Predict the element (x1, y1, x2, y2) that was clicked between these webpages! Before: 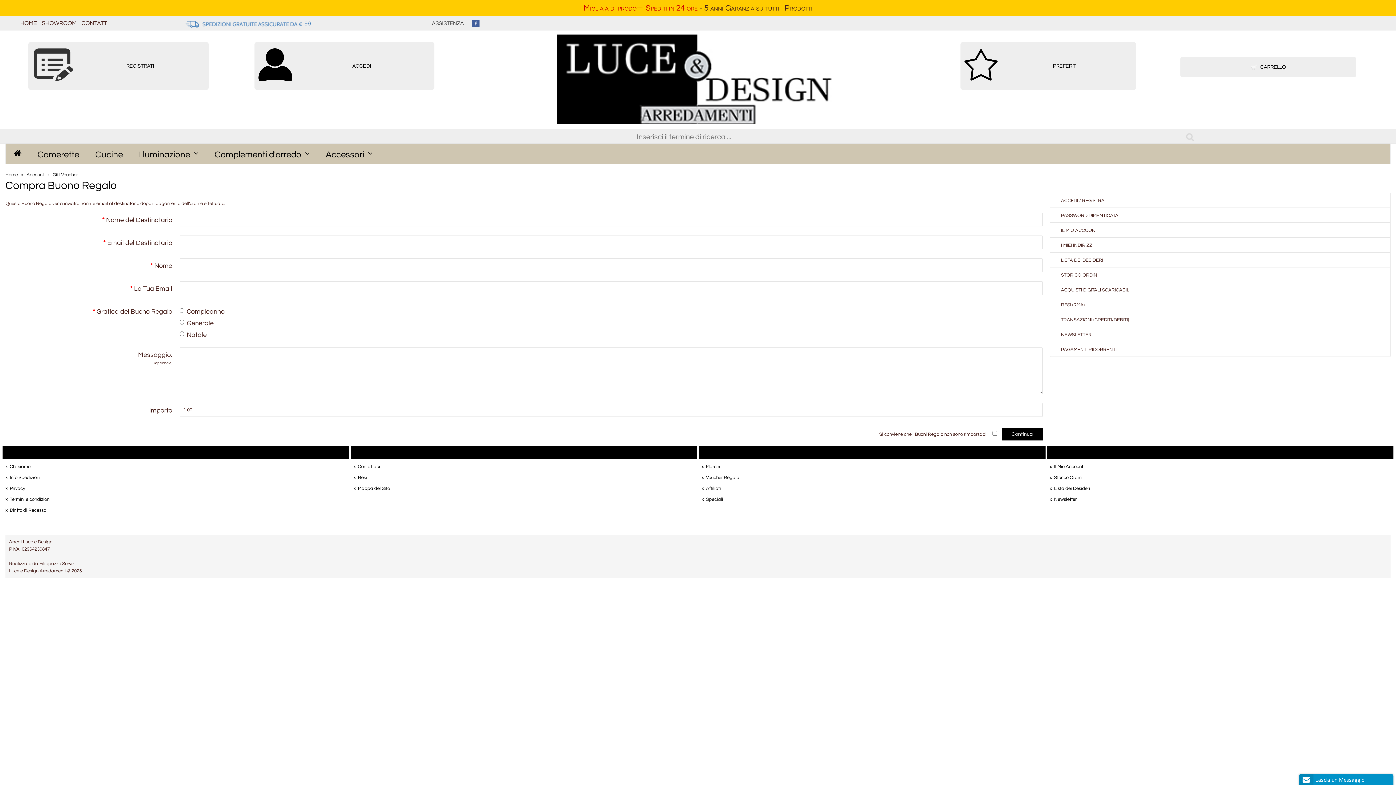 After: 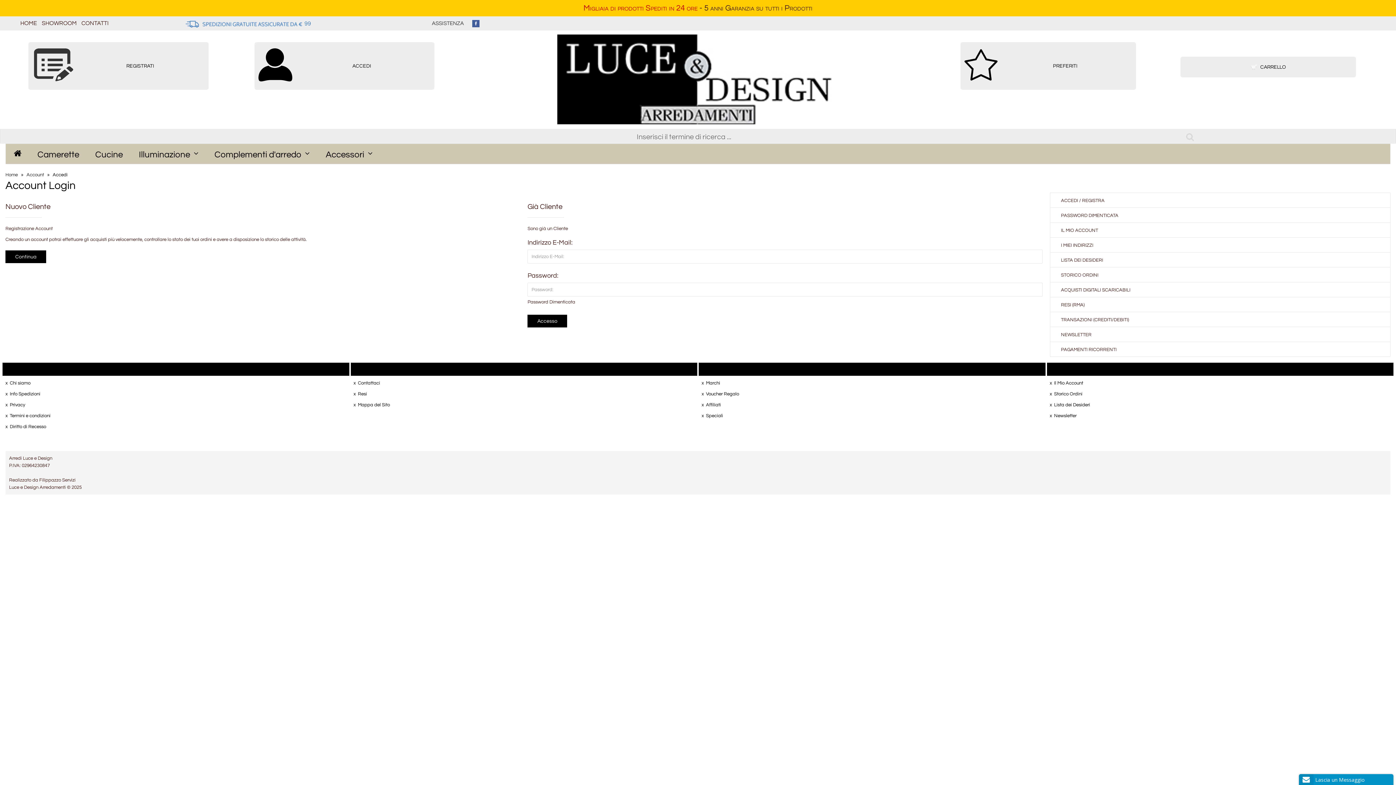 Action: bbox: (1050, 497, 1076, 502) label: Newsletter